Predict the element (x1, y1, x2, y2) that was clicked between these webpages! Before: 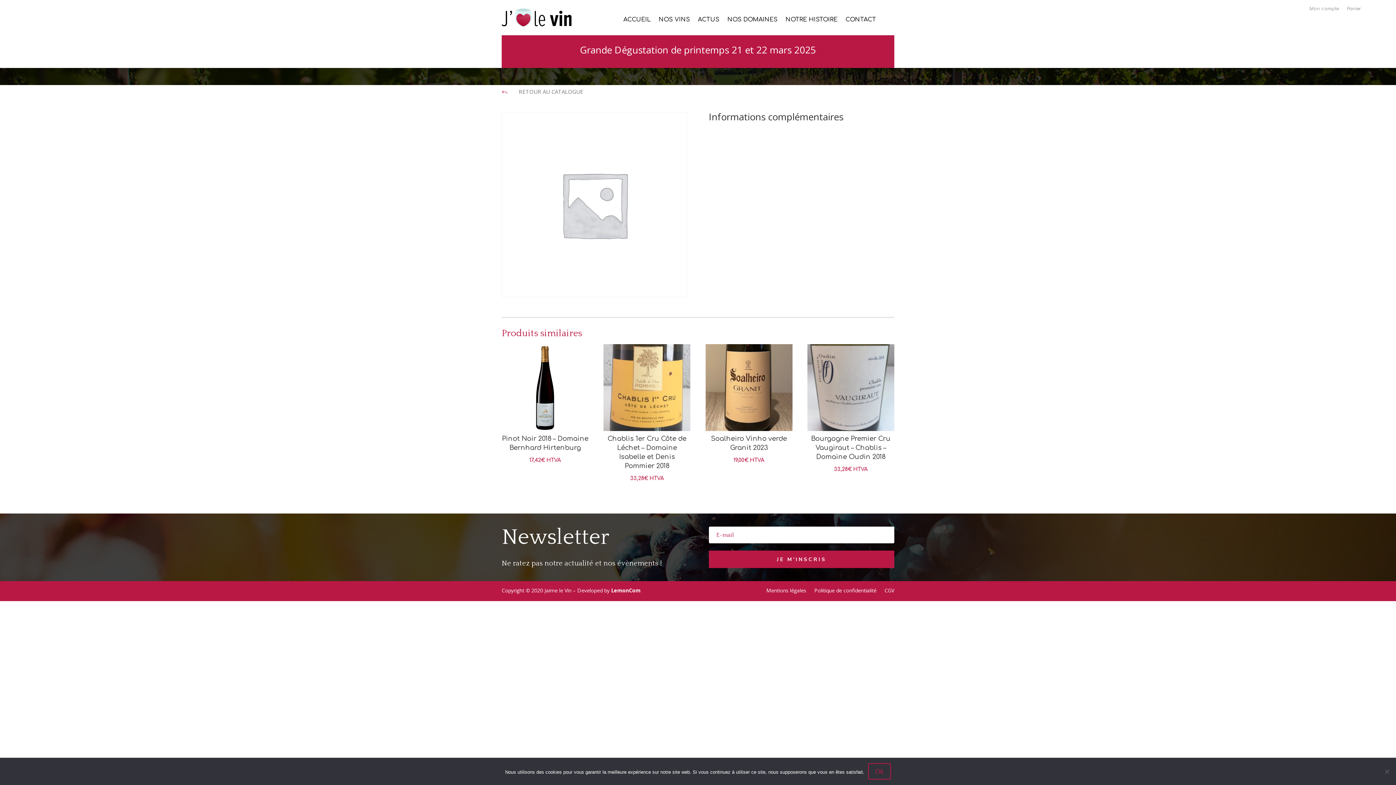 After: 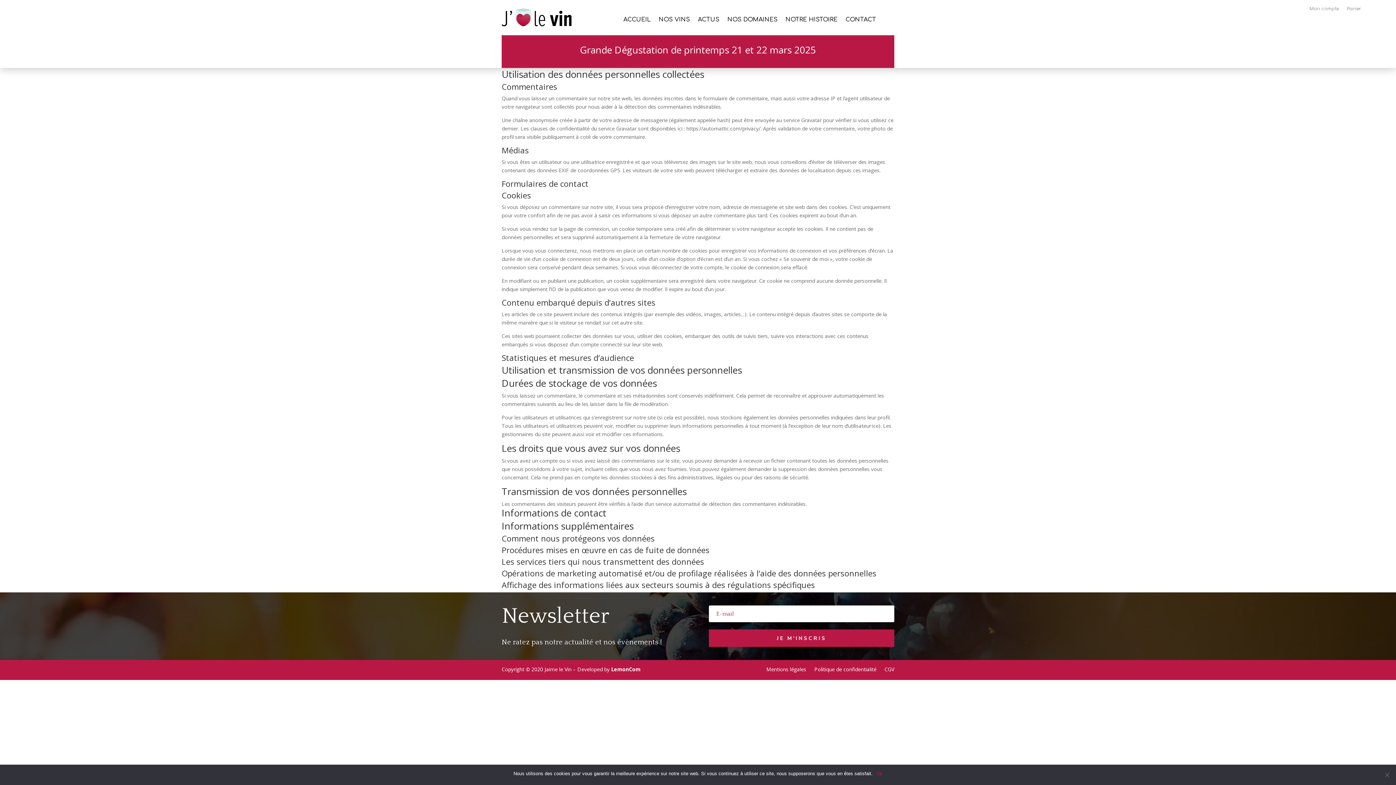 Action: bbox: (814, 585, 876, 593) label: Politique de confidentialité